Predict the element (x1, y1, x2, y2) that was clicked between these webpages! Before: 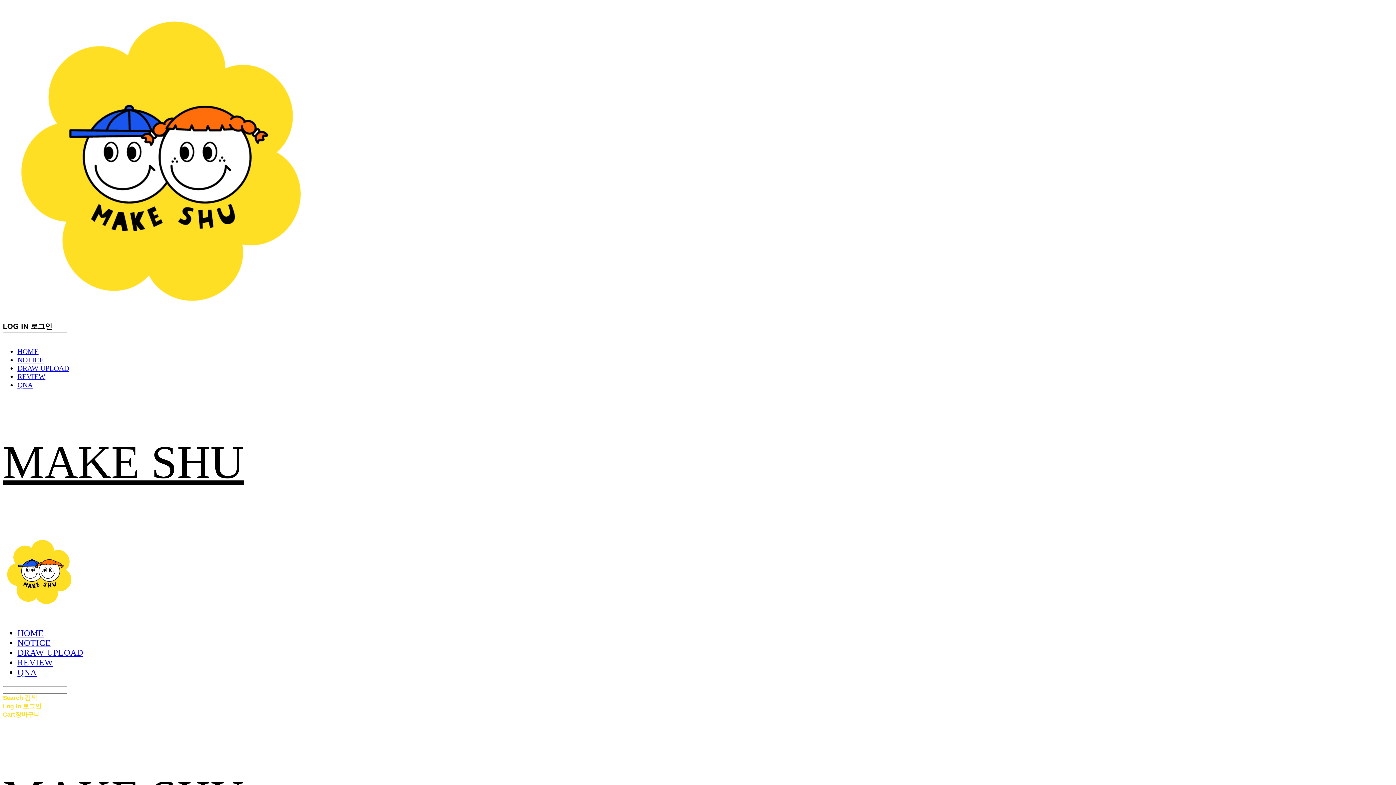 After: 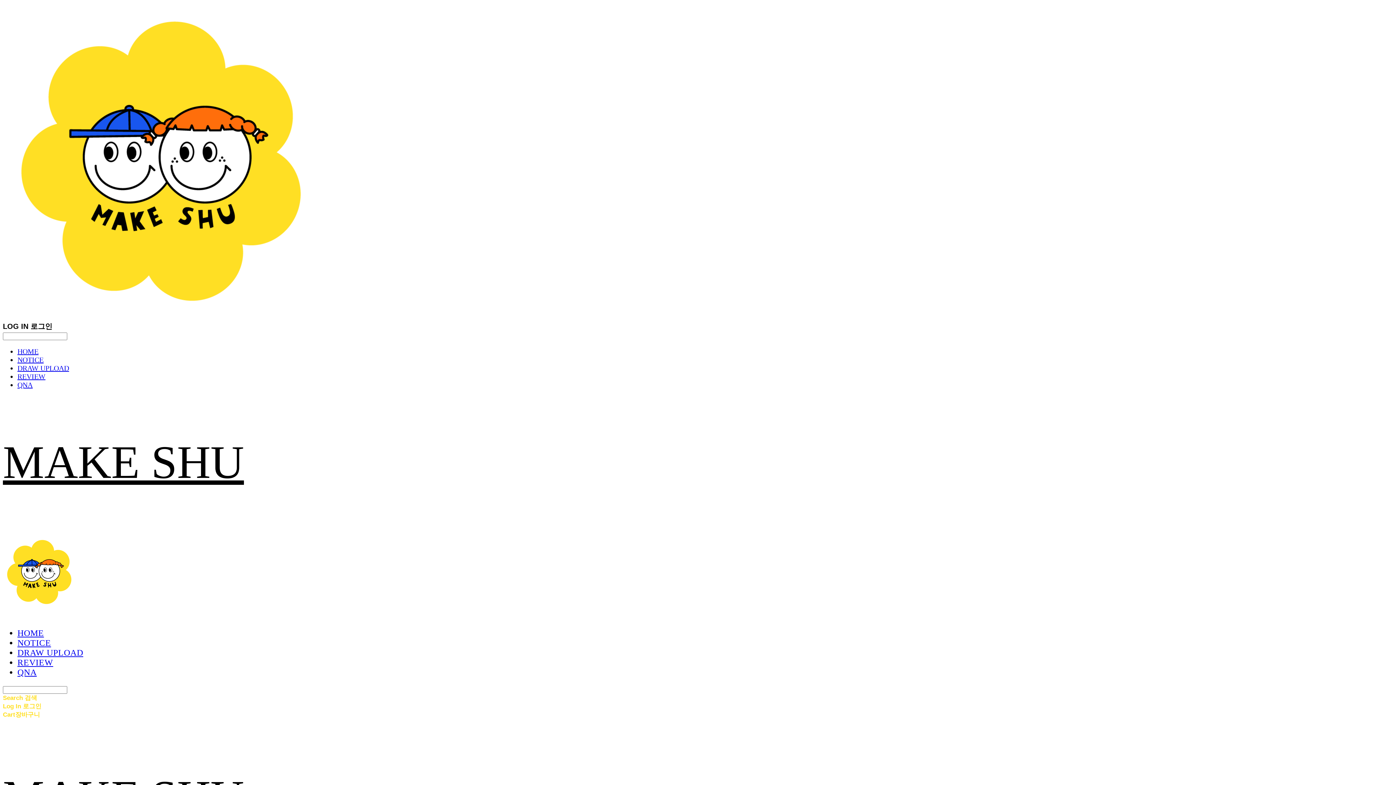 Action: label: REVIEW bbox: (17, 658, 53, 667)